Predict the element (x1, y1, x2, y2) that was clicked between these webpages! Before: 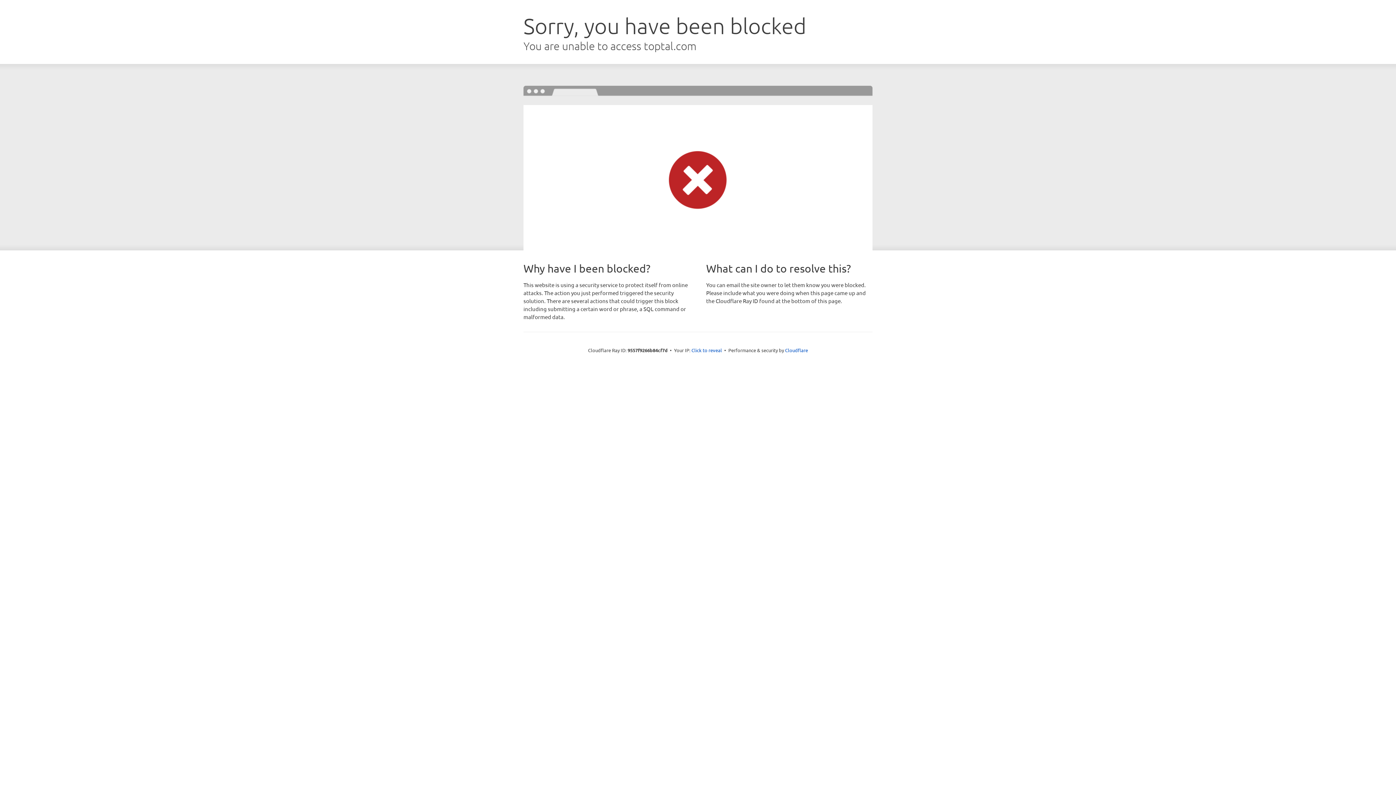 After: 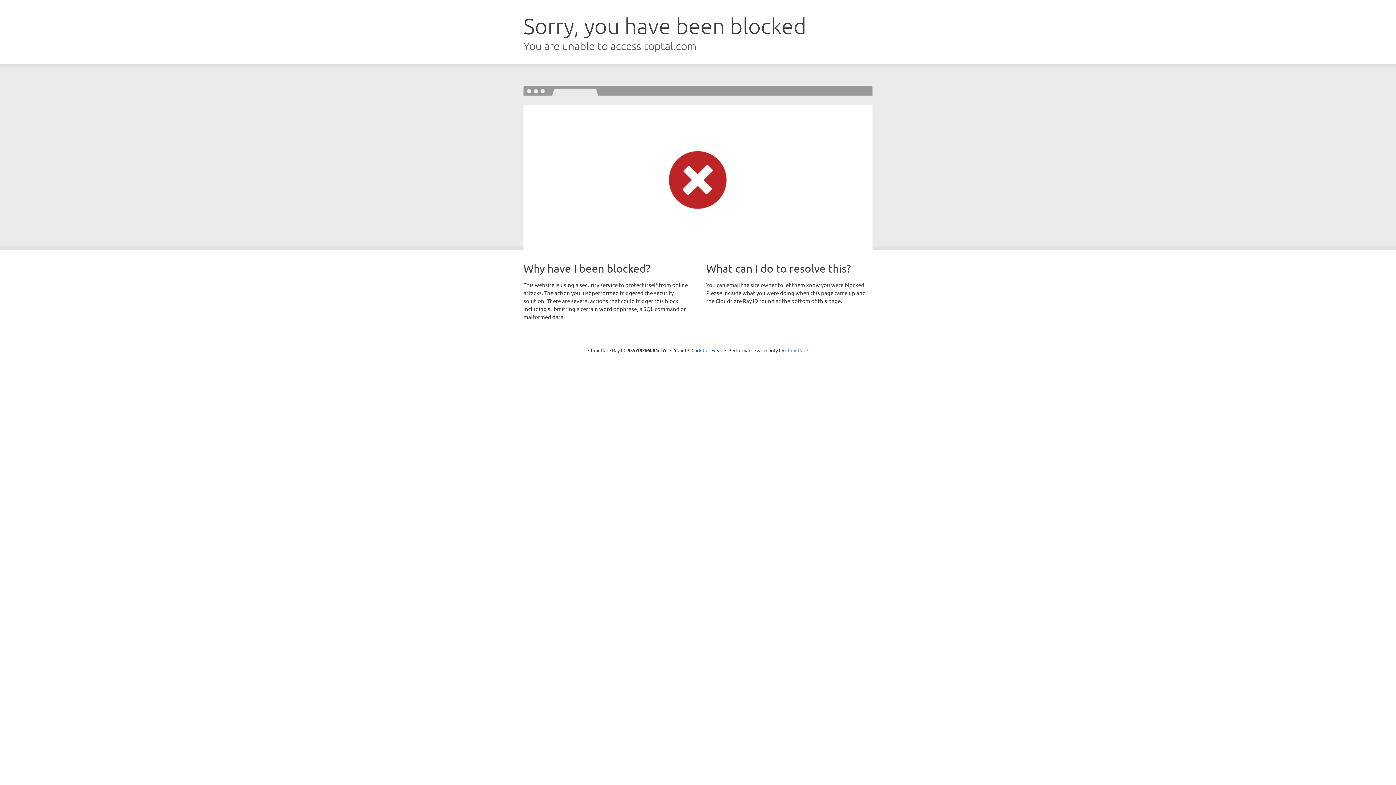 Action: label: Cloudflare bbox: (785, 347, 808, 353)